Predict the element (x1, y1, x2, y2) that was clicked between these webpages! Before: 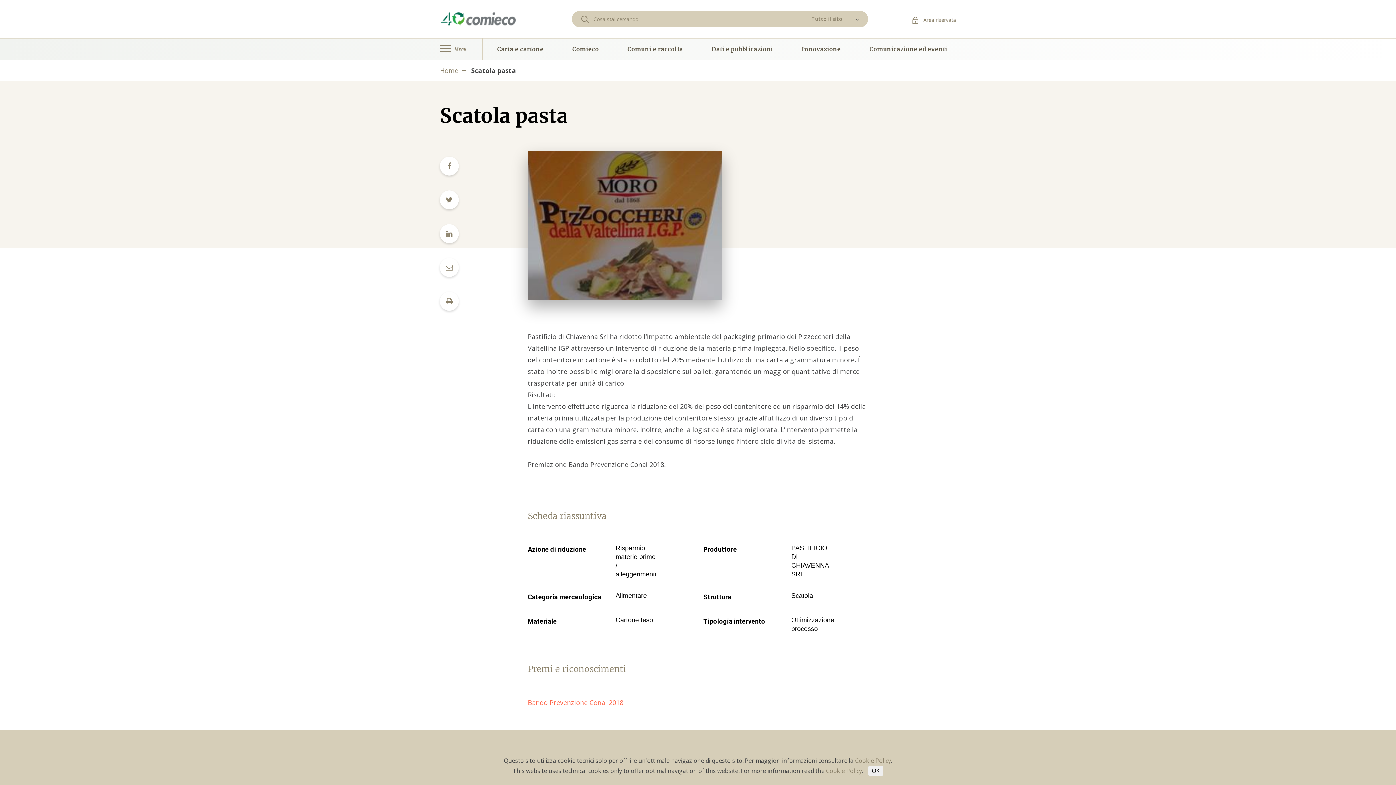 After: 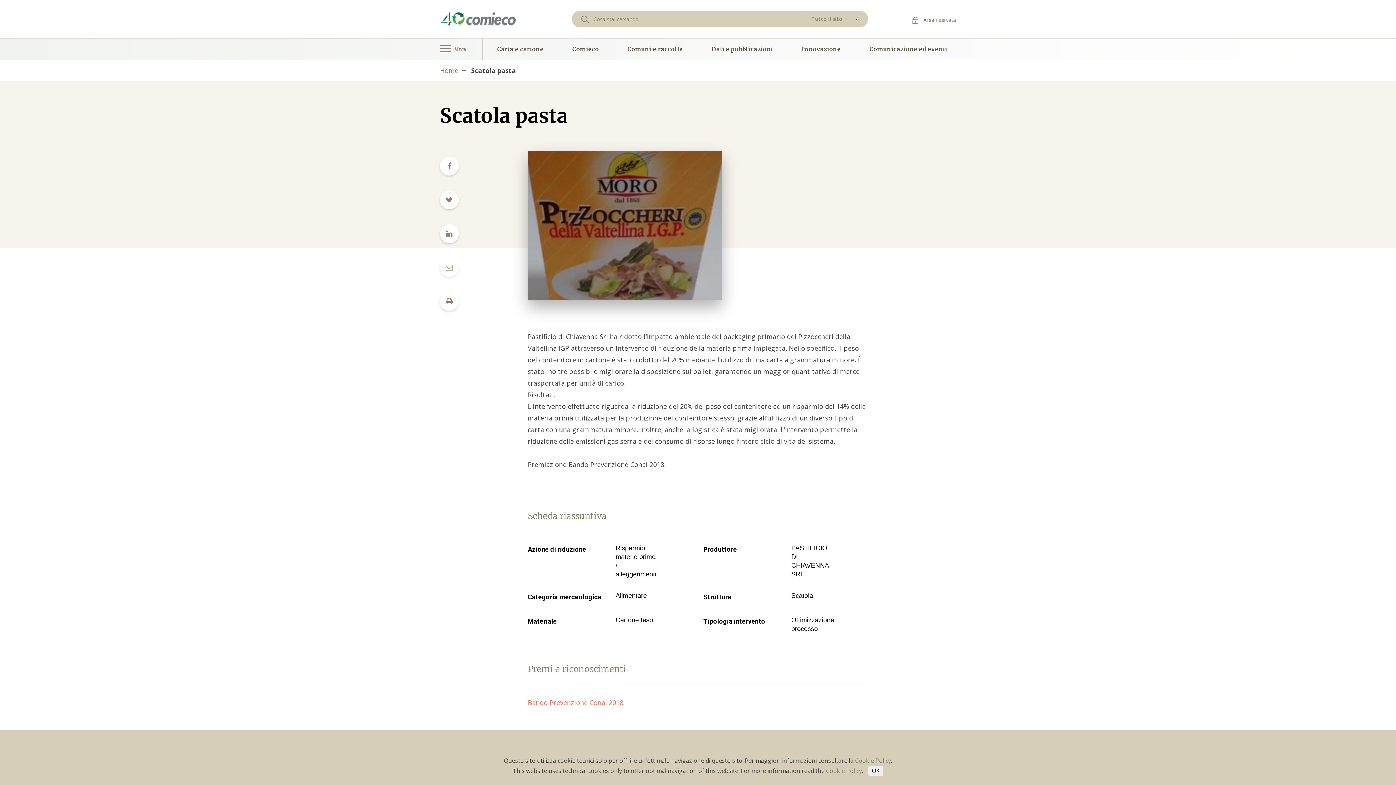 Action: bbox: (440, 270, 458, 278)